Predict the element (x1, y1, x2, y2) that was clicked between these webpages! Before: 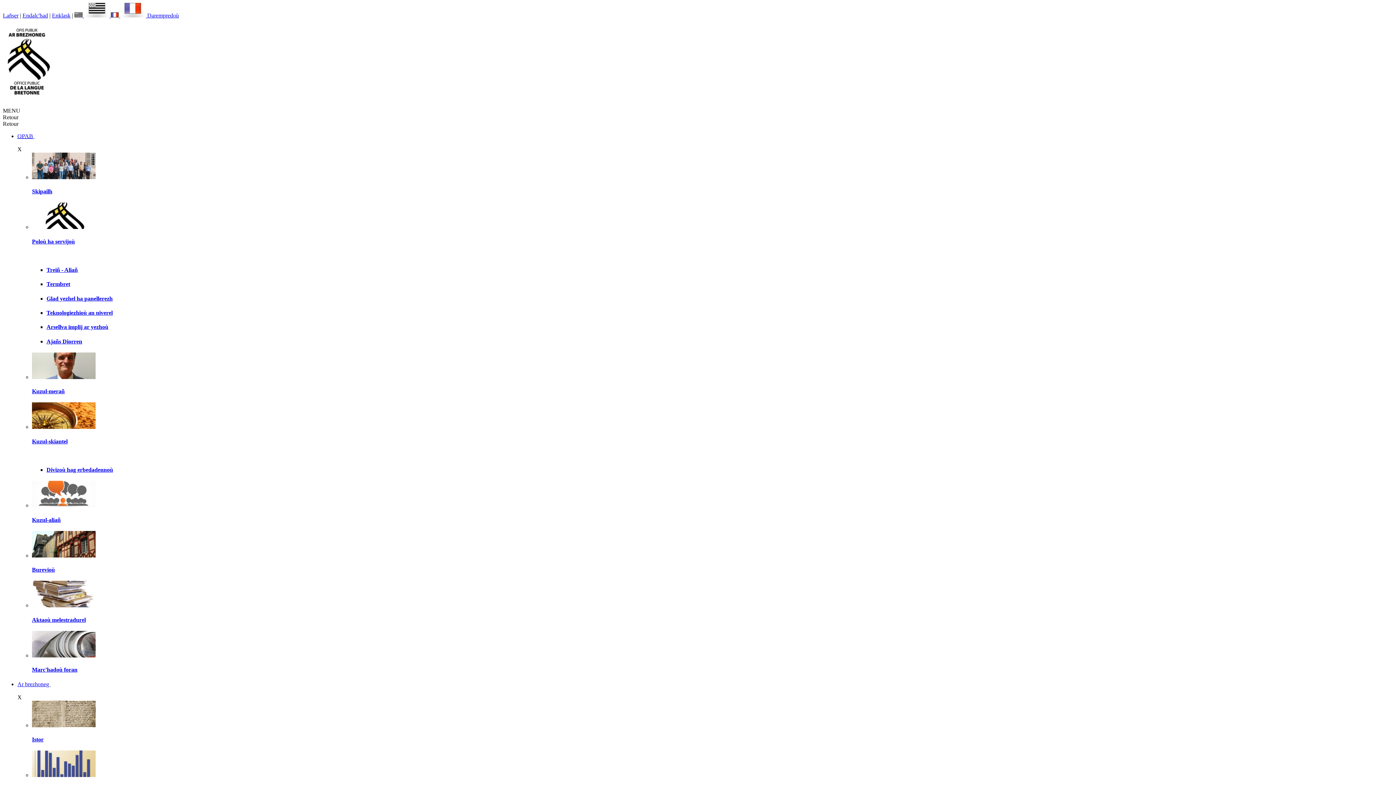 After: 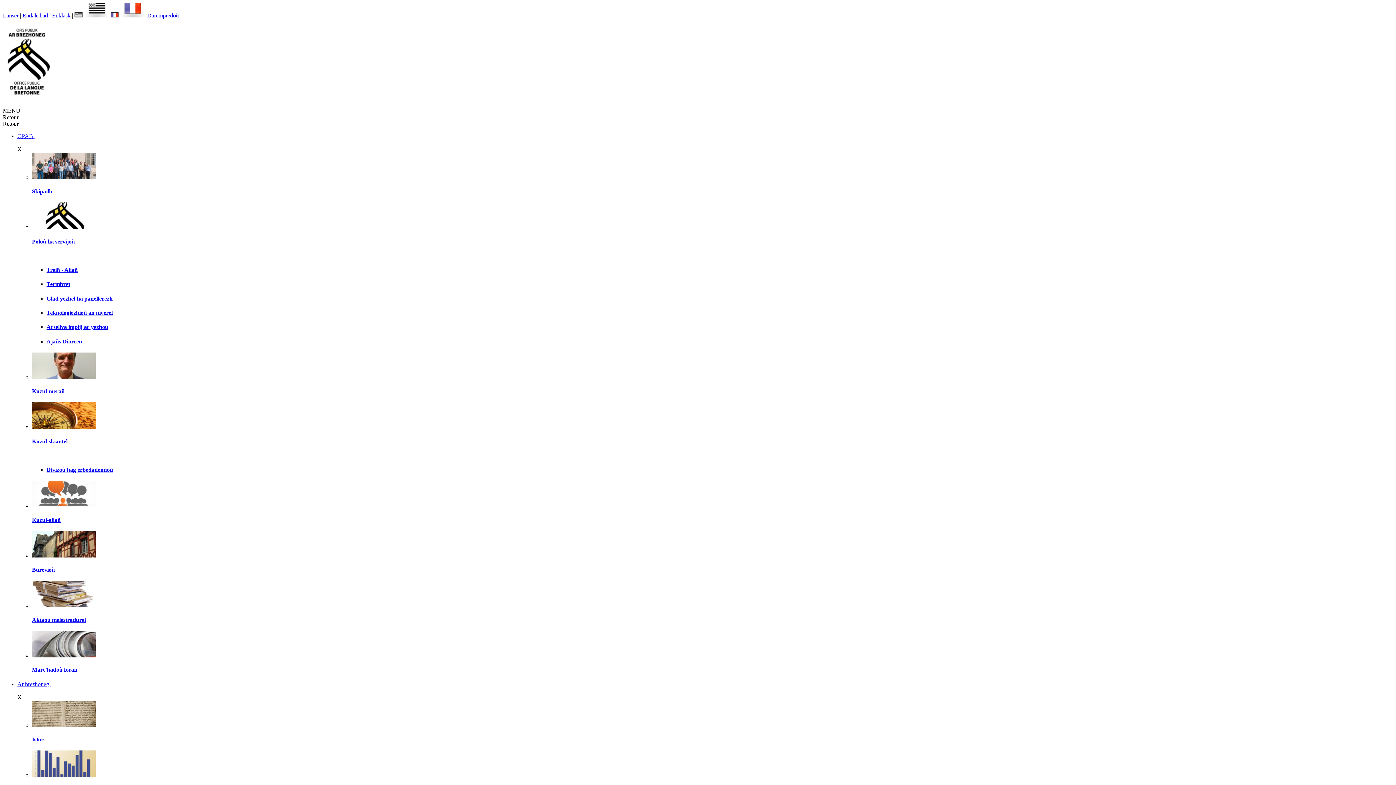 Action: bbox: (32, 652, 95, 658)